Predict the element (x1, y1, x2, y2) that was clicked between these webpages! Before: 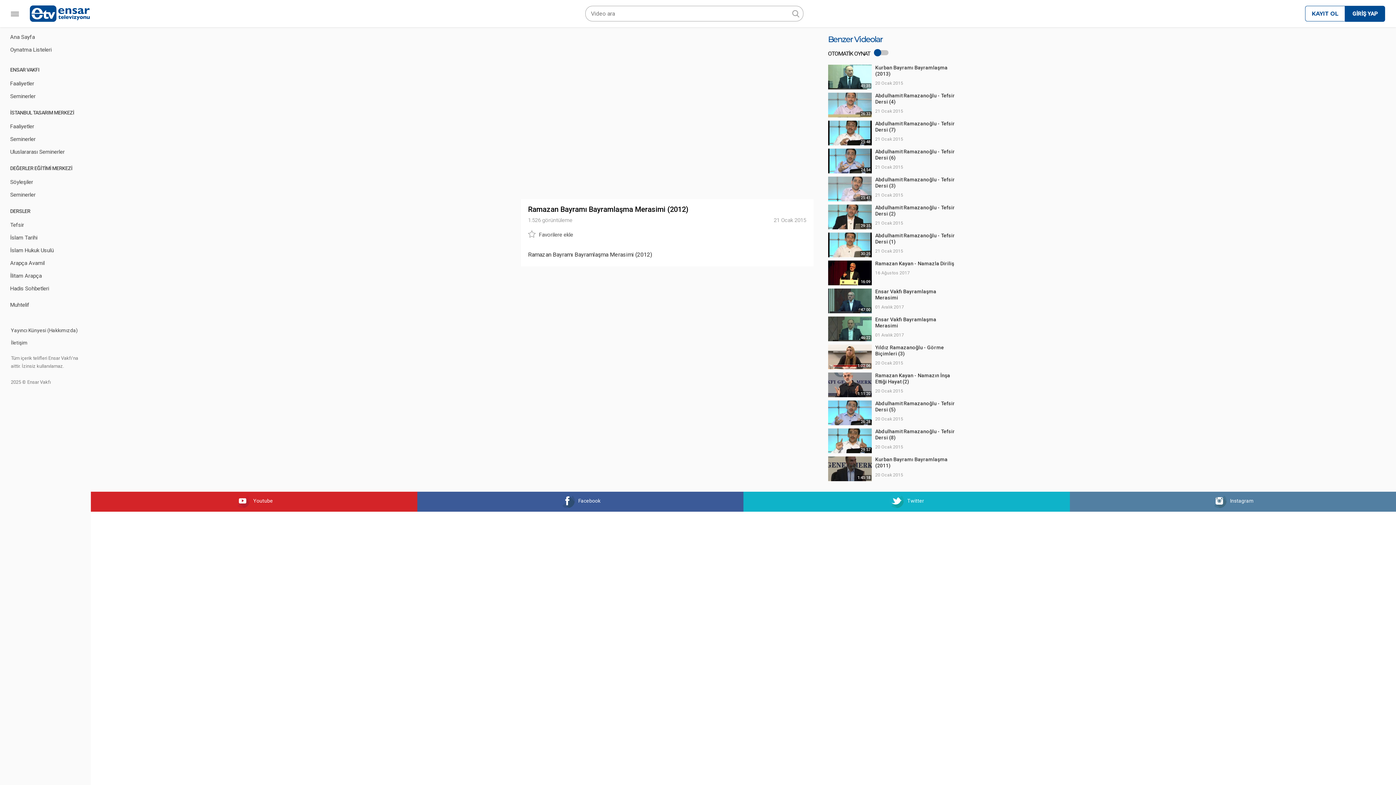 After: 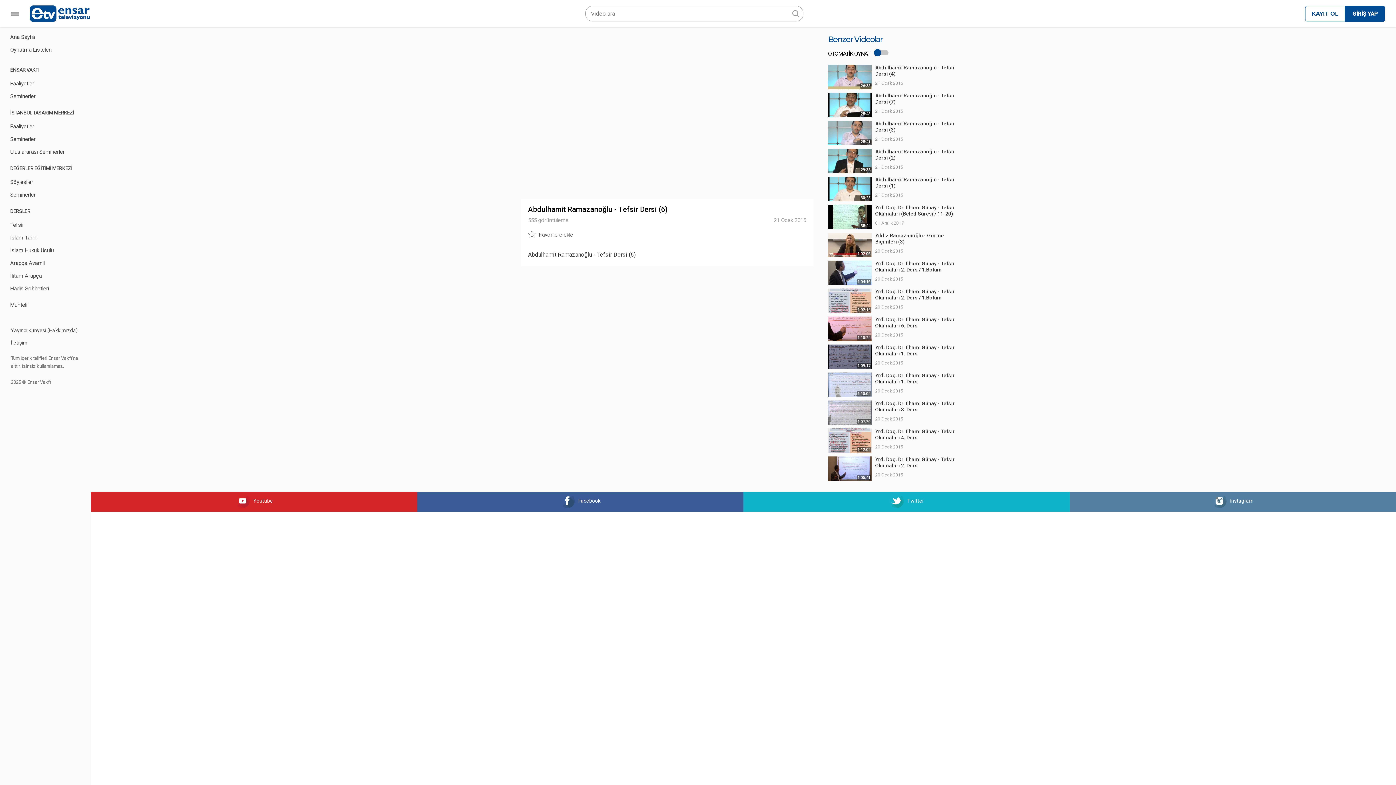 Action: label: 24:54
Abdulhamit Ramazanoğlu - Tefsir Dersi (6)
21 Ocak 2015 bbox: (828, 150, 959, 157)